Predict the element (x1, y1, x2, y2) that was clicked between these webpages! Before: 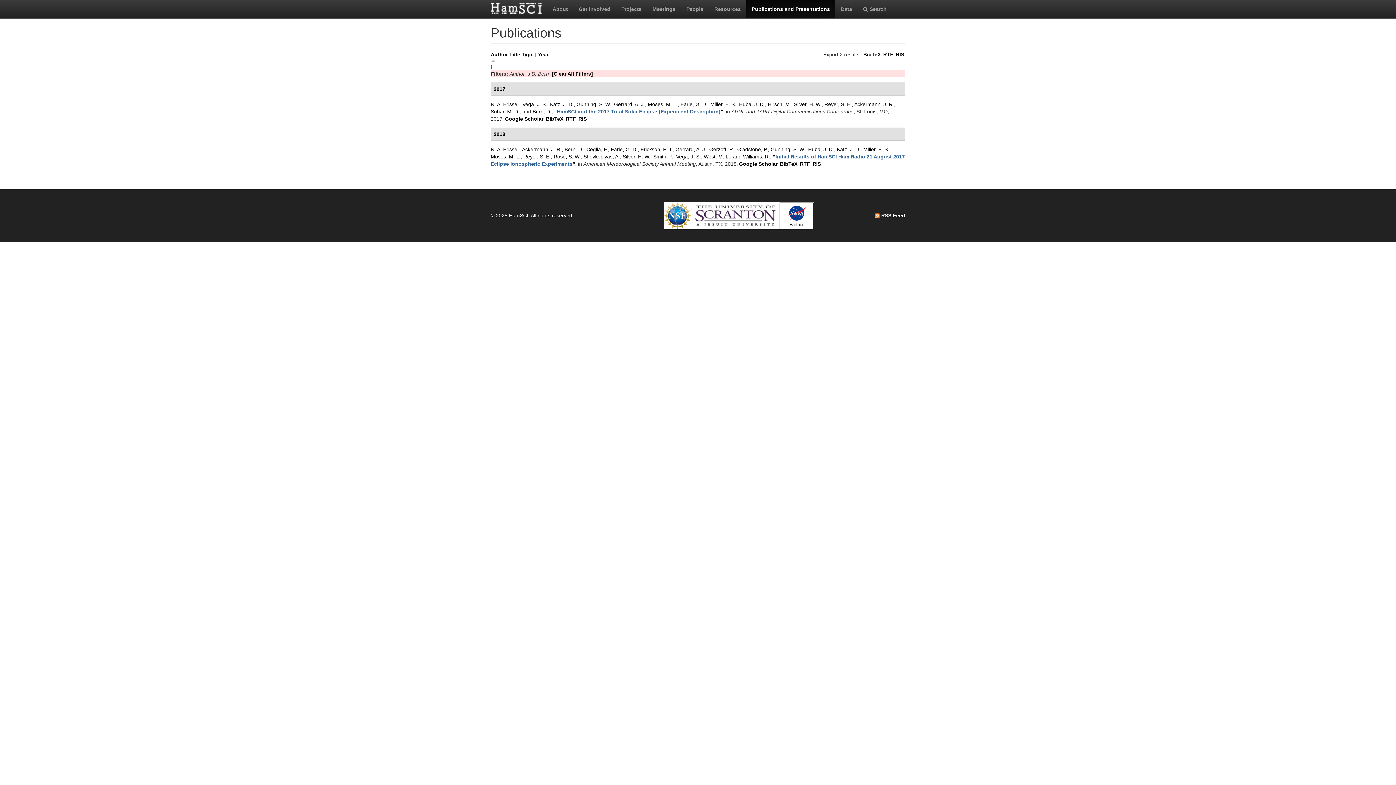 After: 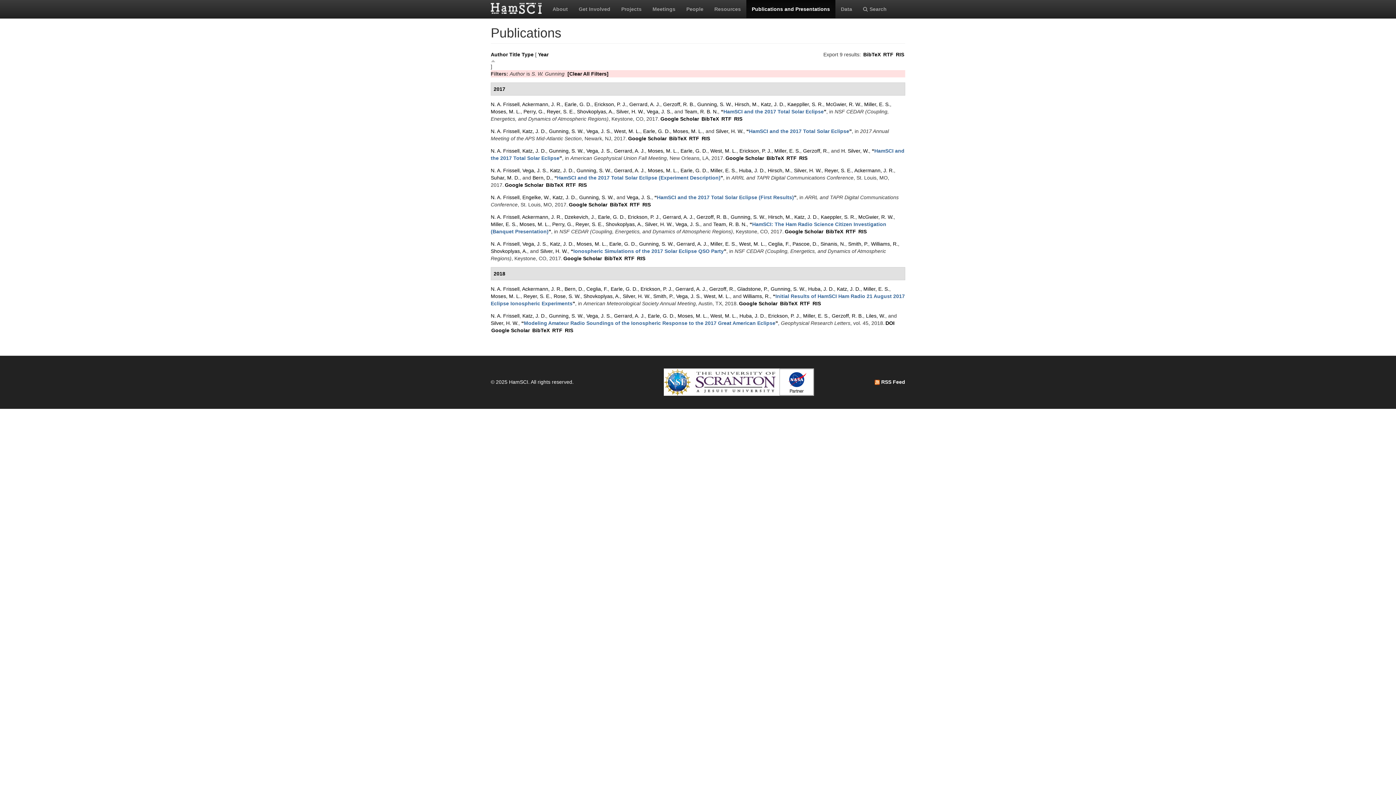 Action: label: Gunning, S. W. bbox: (770, 146, 805, 152)